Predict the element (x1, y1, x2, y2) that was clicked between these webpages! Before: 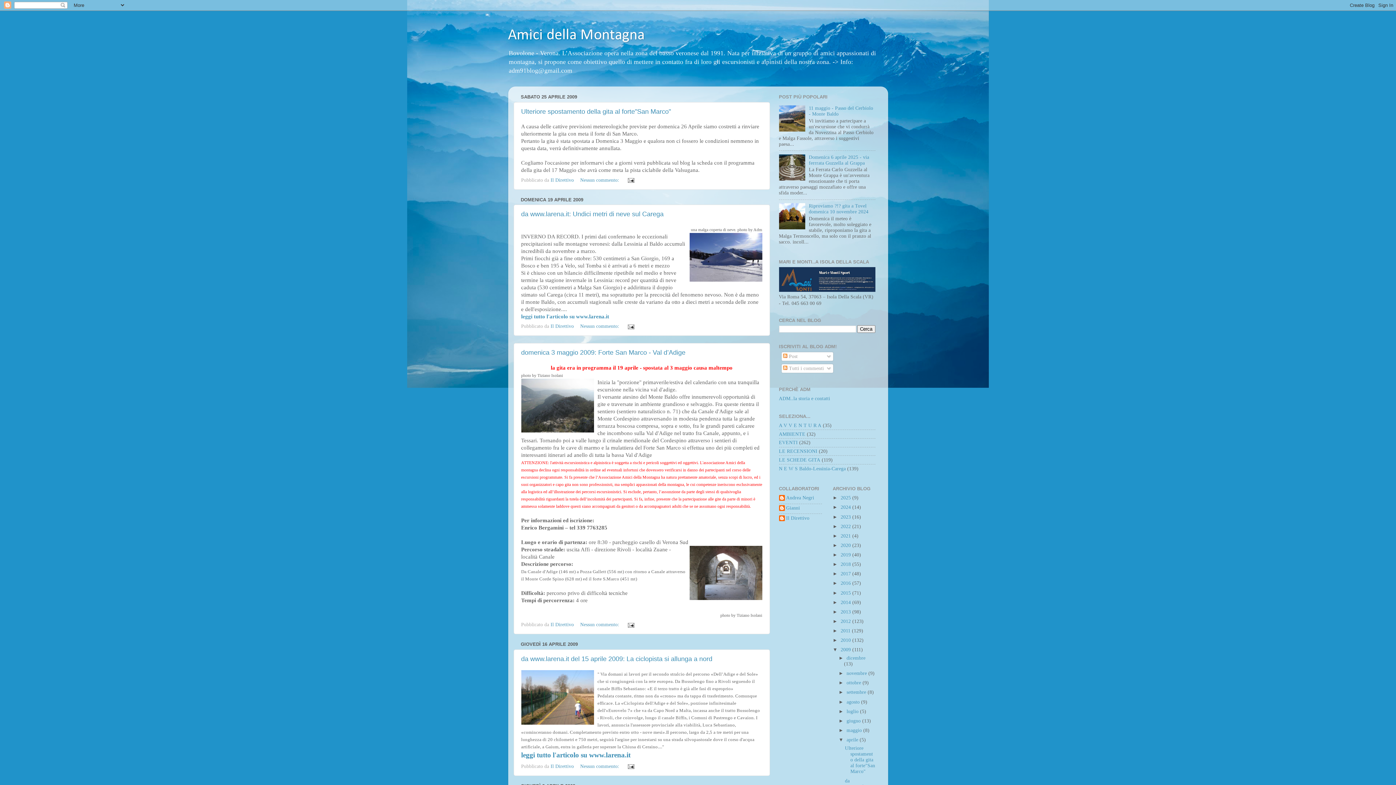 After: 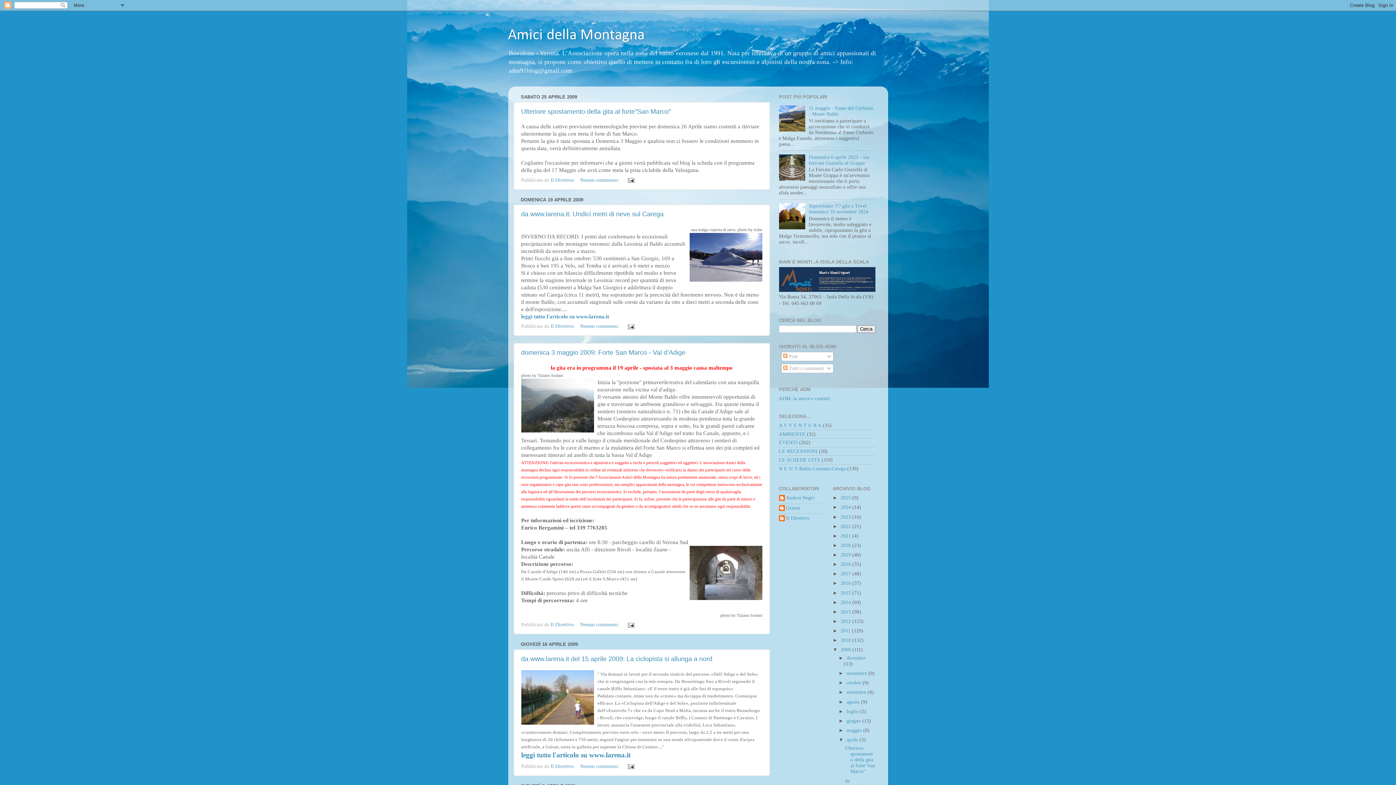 Action: label: aprile  bbox: (846, 737, 859, 742)